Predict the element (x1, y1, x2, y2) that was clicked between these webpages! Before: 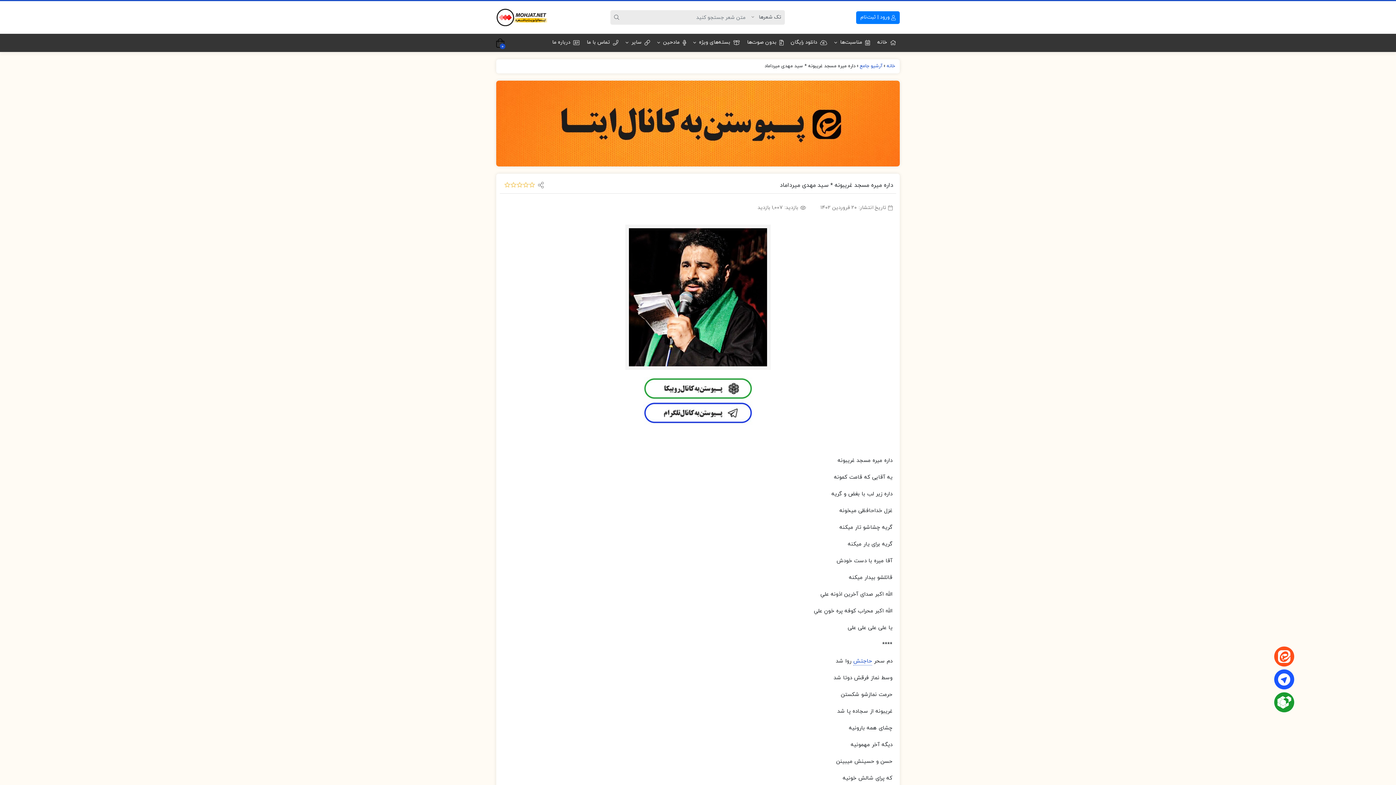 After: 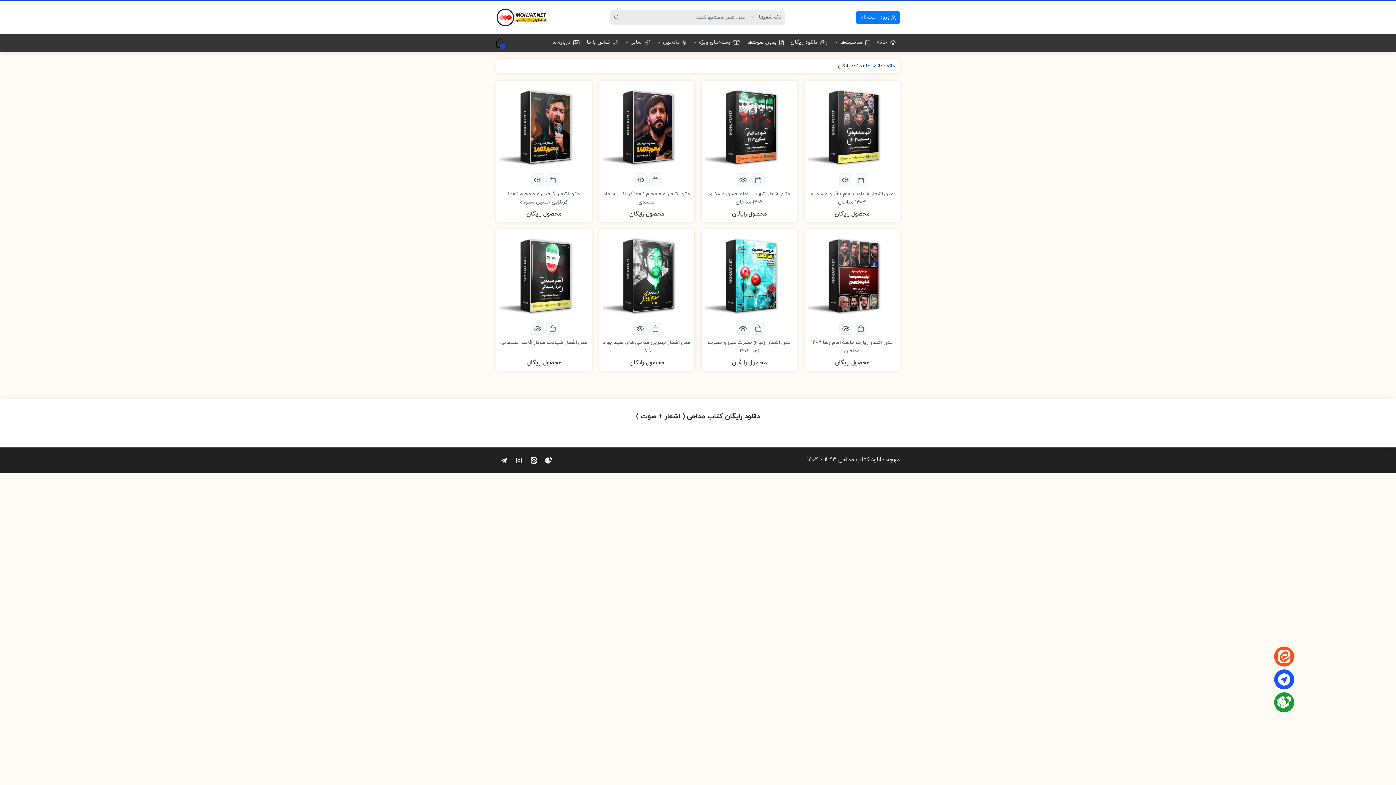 Action: label: دانلود رایگان bbox: (787, 33, 830, 51)